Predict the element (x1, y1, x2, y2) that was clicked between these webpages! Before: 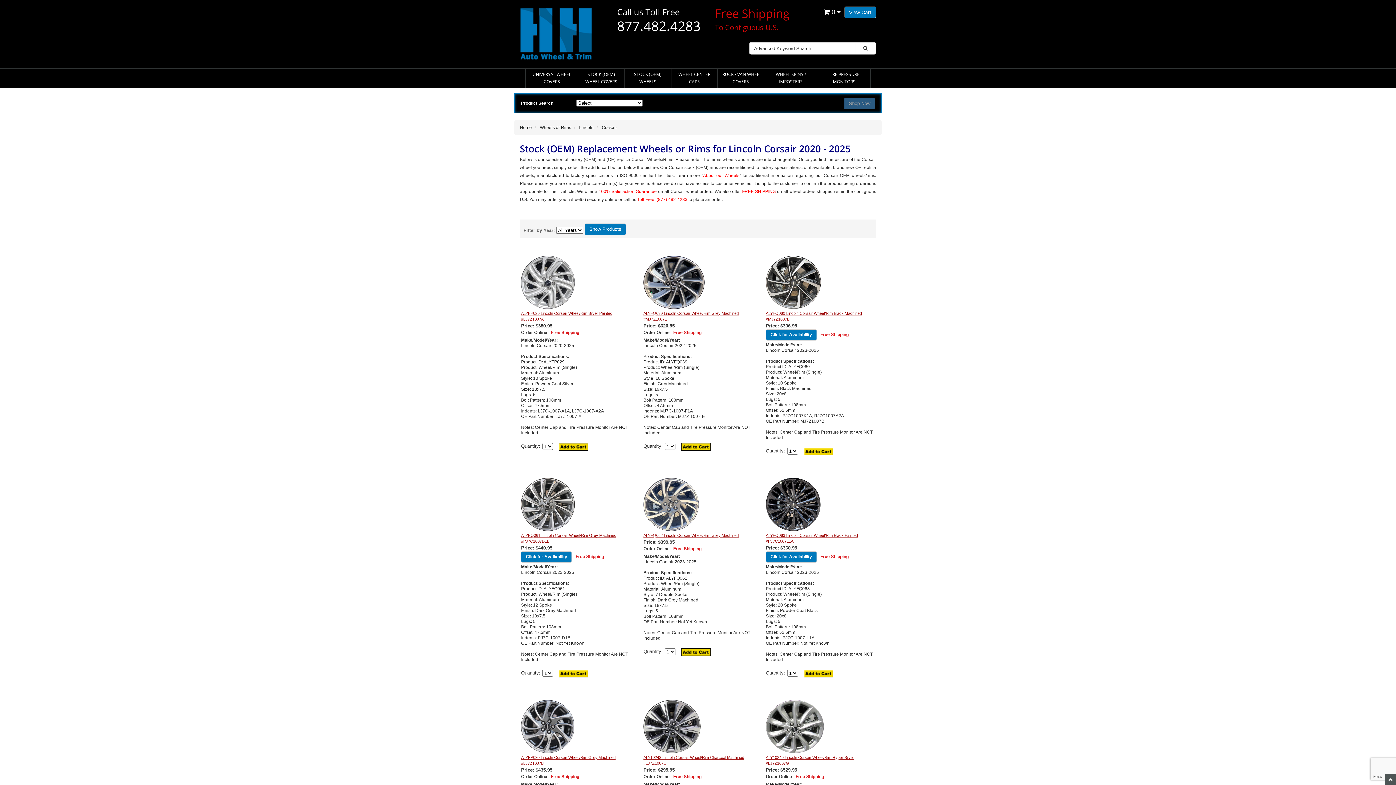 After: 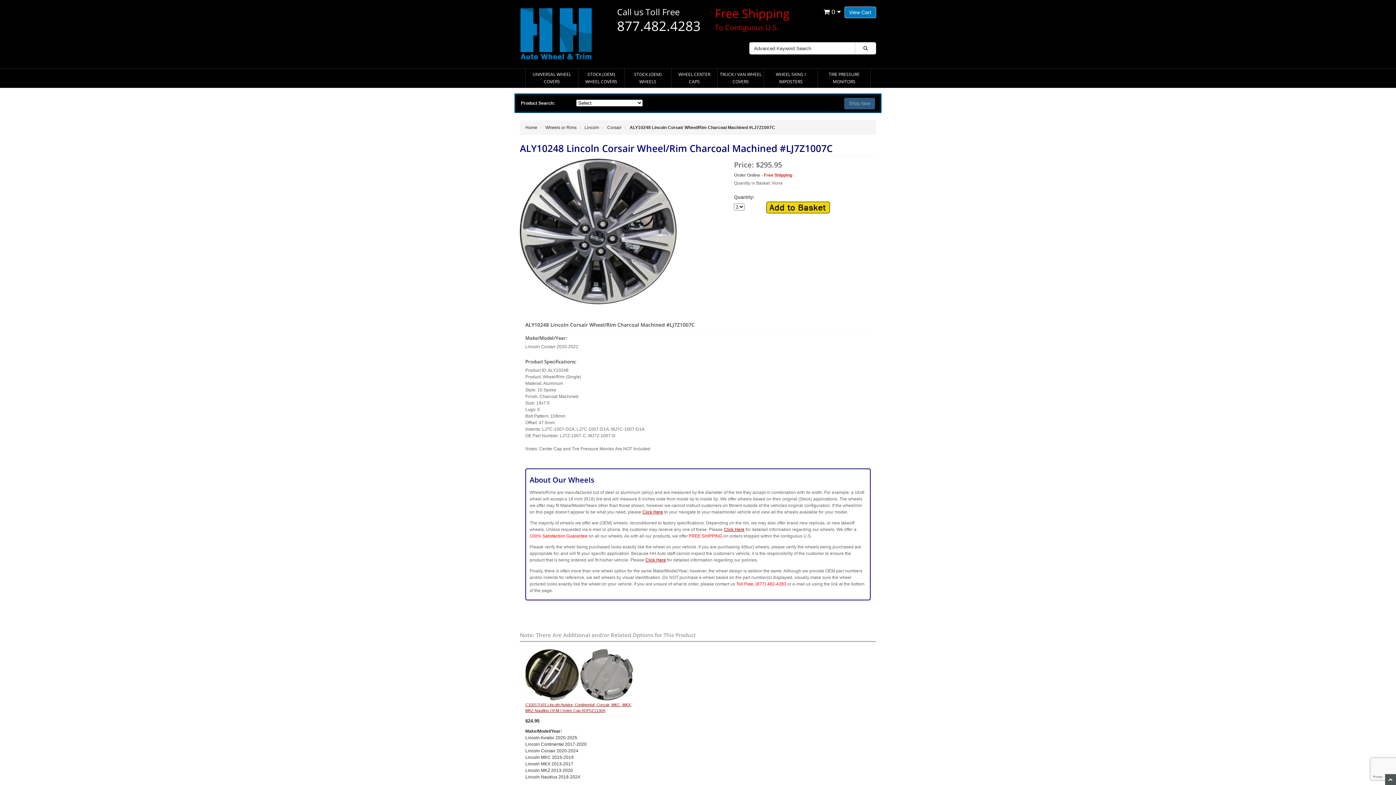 Action: bbox: (643, 699, 752, 754)